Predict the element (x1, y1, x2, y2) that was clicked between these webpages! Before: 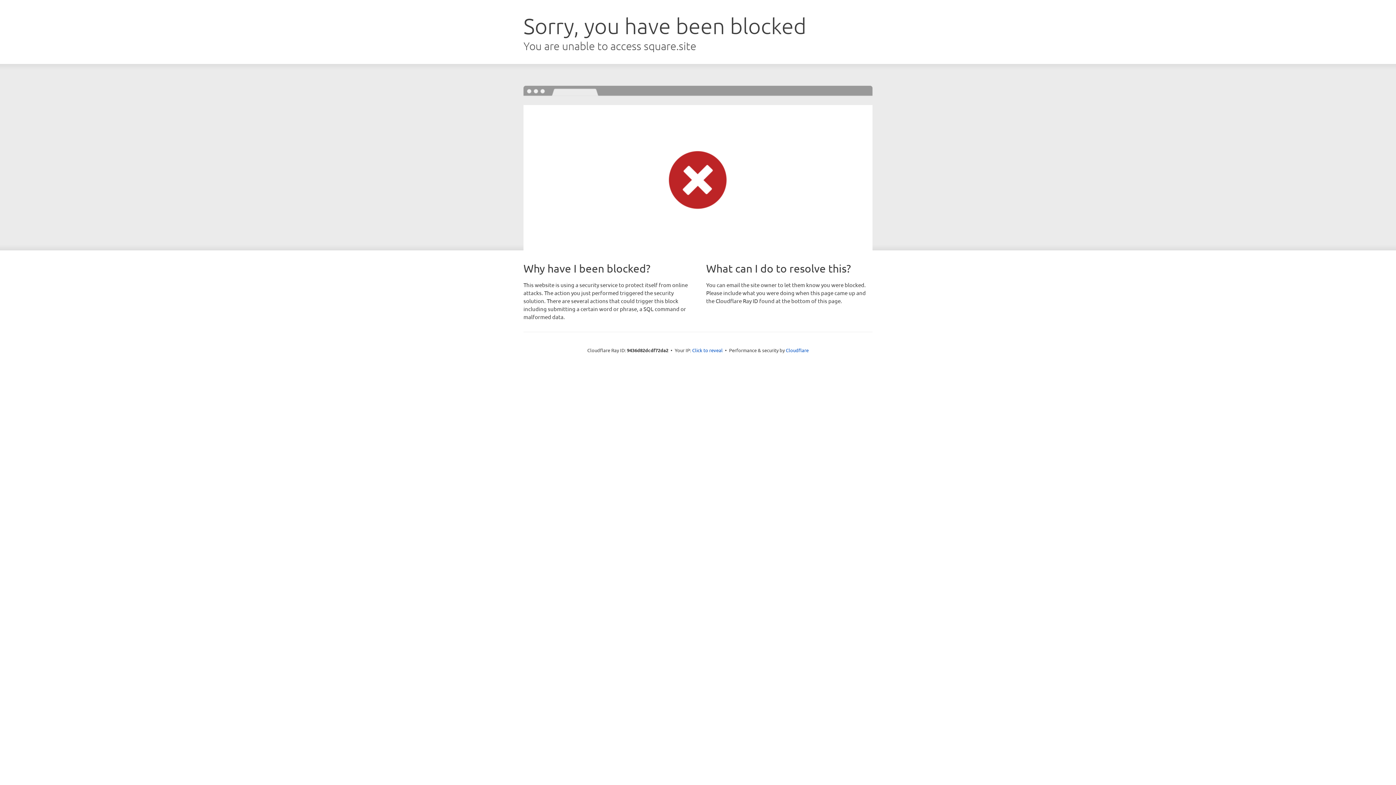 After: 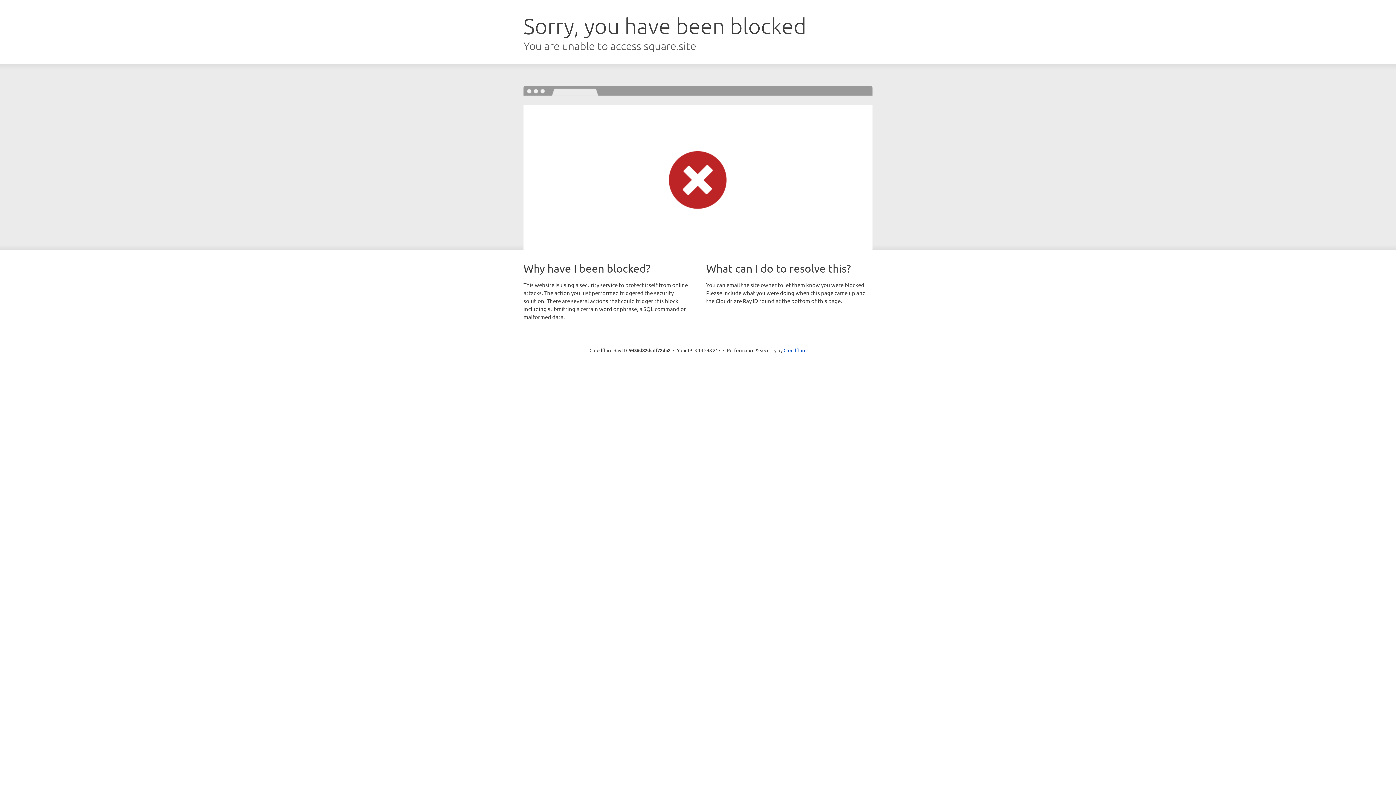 Action: label: Click to reveal bbox: (692, 346, 722, 353)